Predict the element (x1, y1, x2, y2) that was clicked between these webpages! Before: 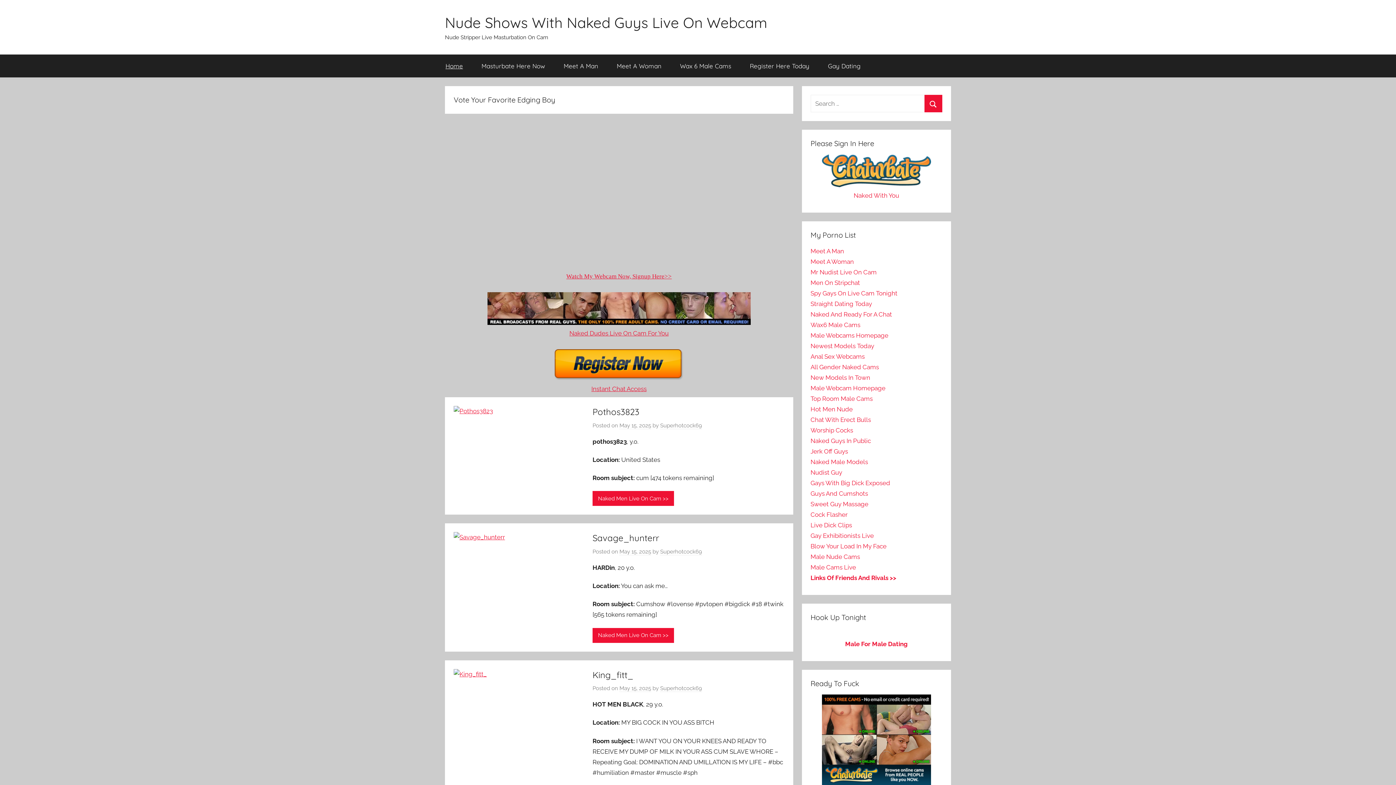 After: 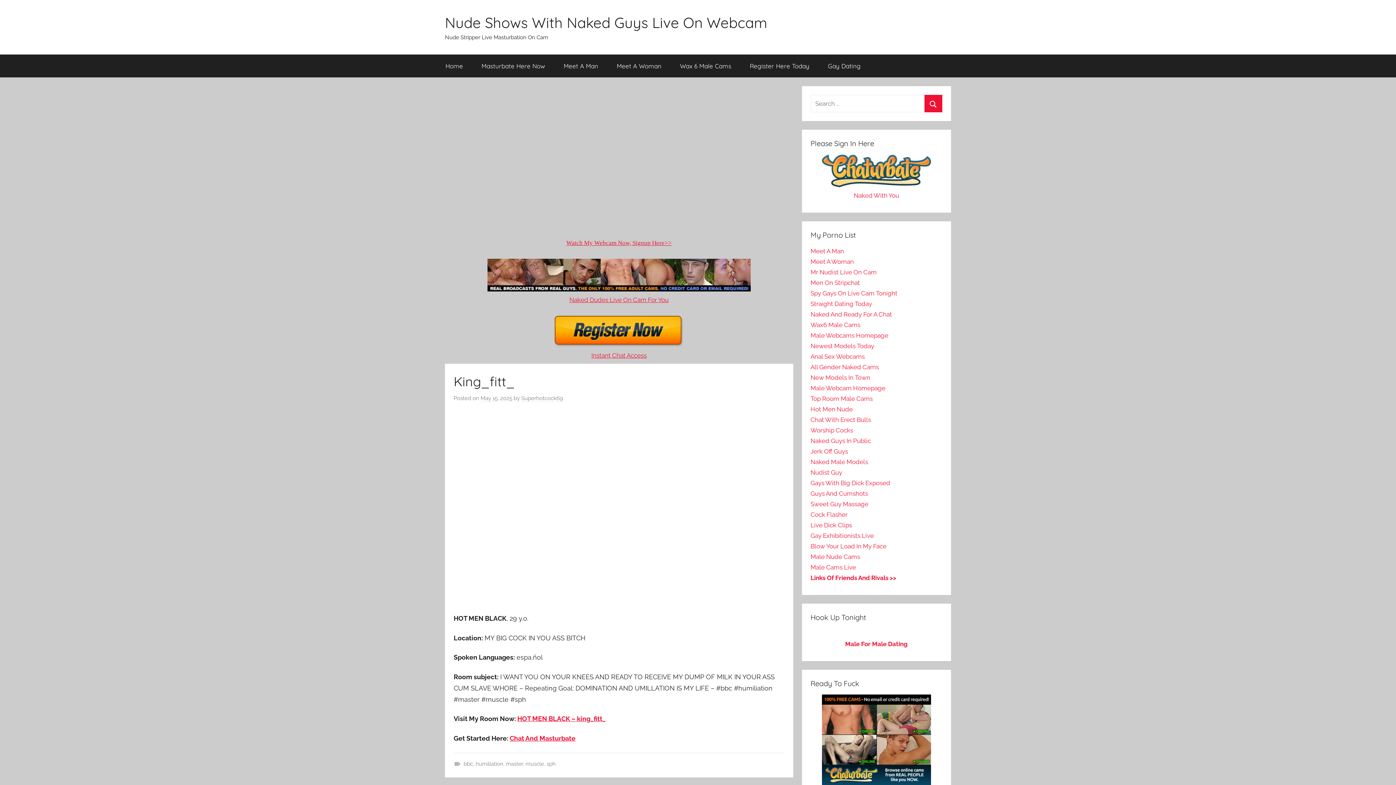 Action: bbox: (453, 670, 496, 678)